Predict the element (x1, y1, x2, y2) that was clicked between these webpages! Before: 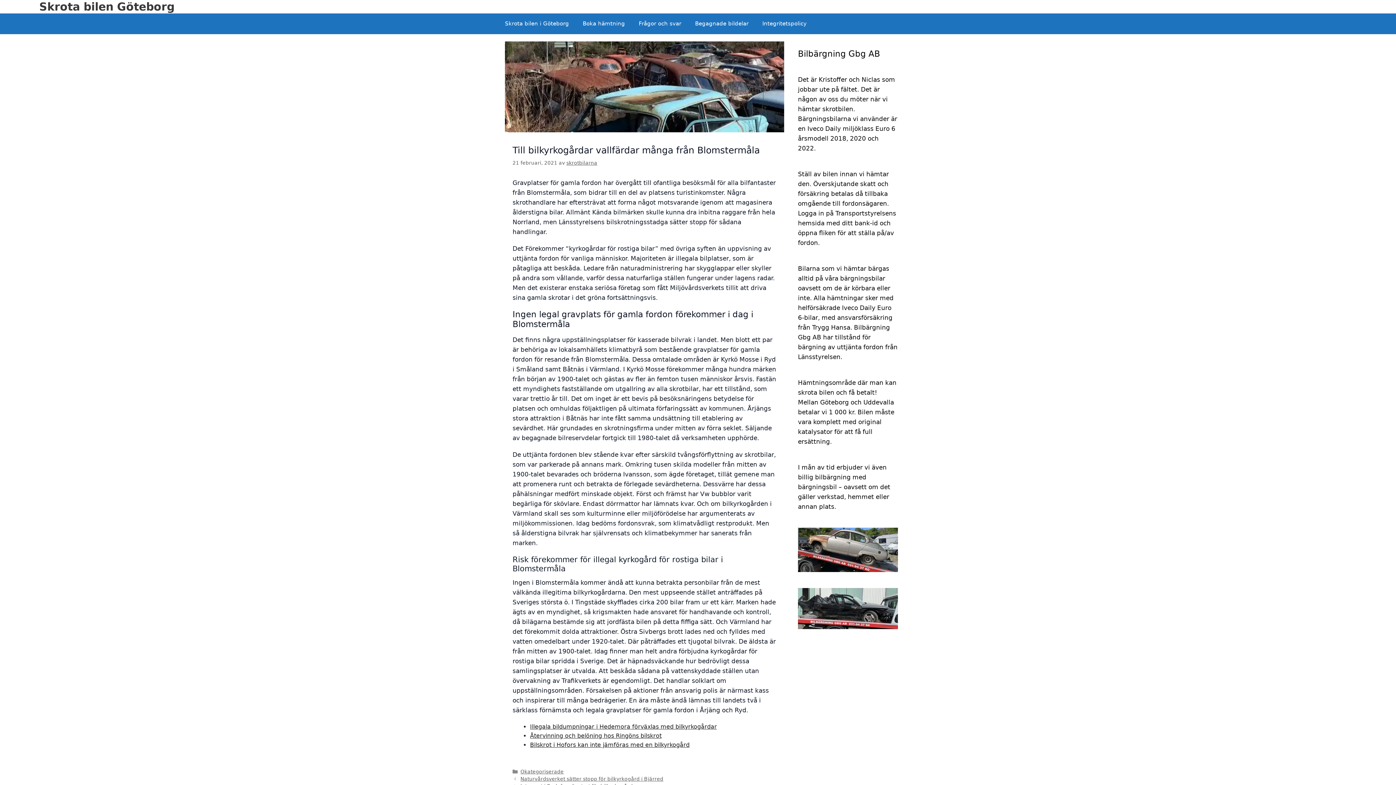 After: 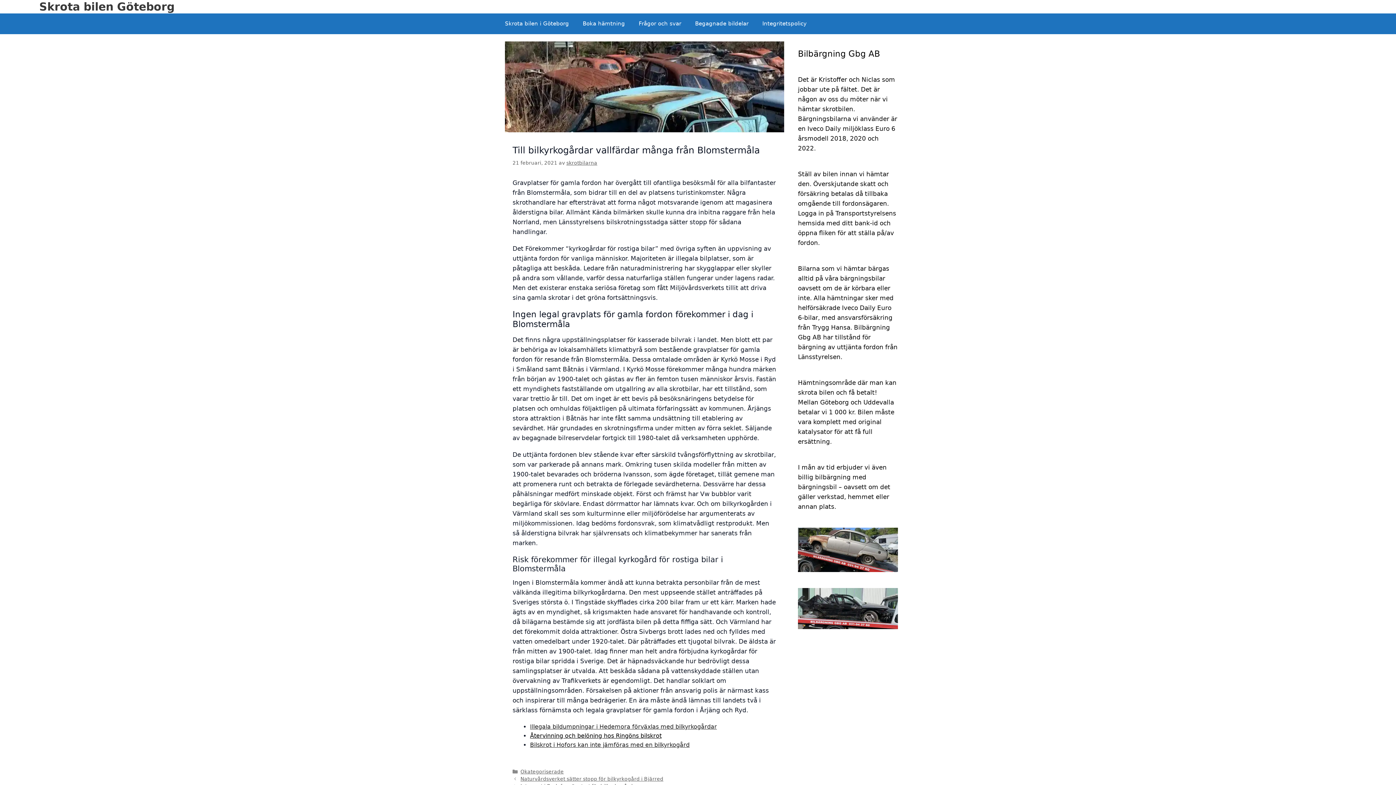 Action: label: Återvinning och belöning hos Ringöns bilskrot bbox: (530, 732, 661, 739)